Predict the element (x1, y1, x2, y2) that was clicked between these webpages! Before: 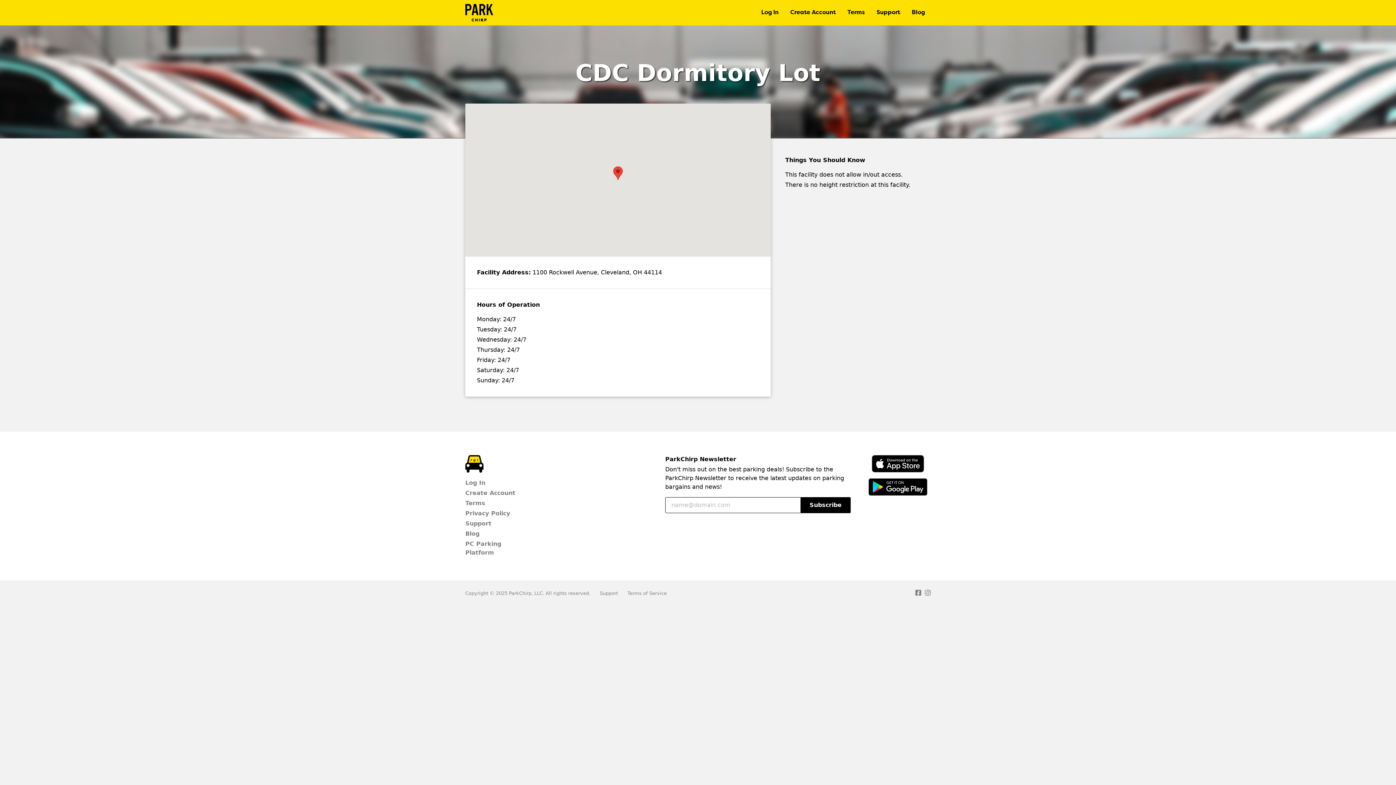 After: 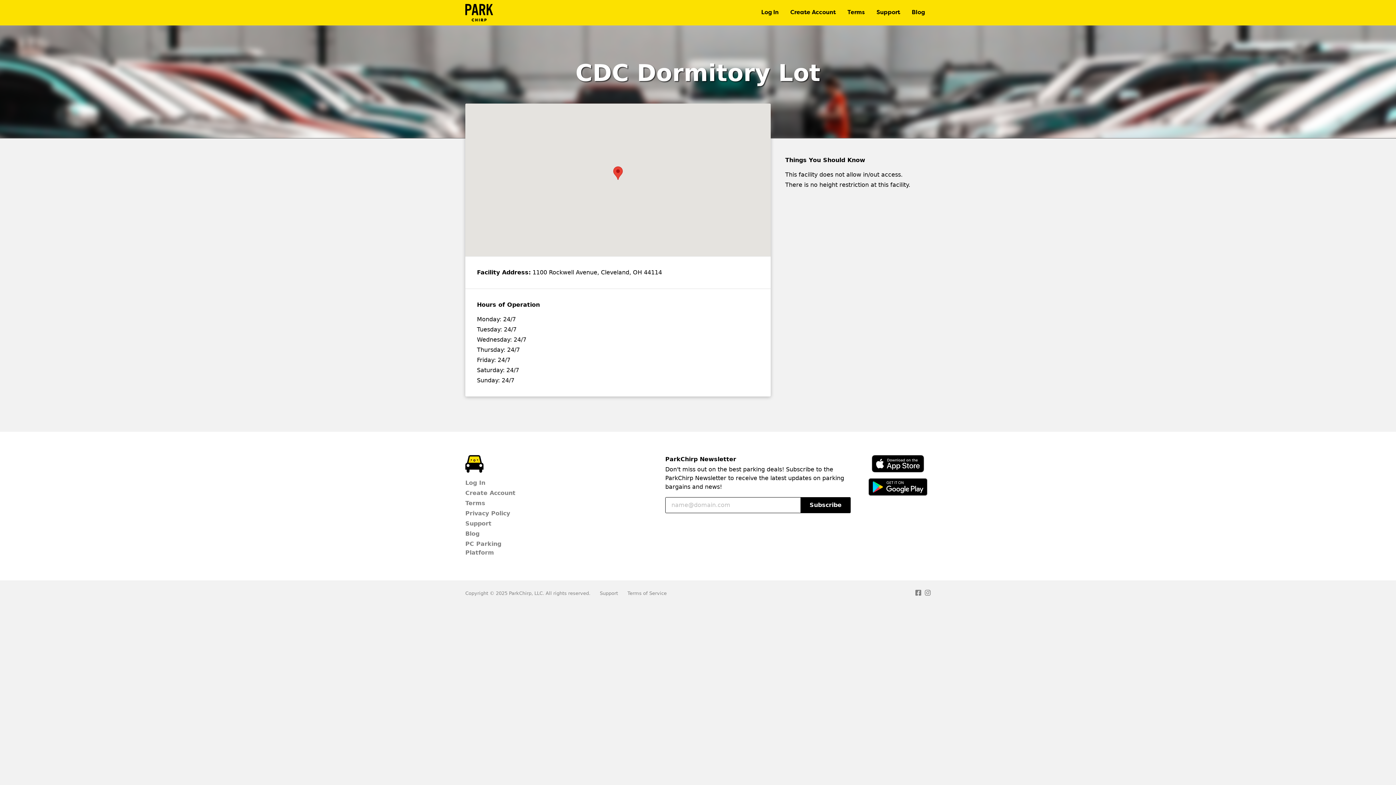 Action: label: Download ParkChirp on the App Store bbox: (872, 455, 924, 472)